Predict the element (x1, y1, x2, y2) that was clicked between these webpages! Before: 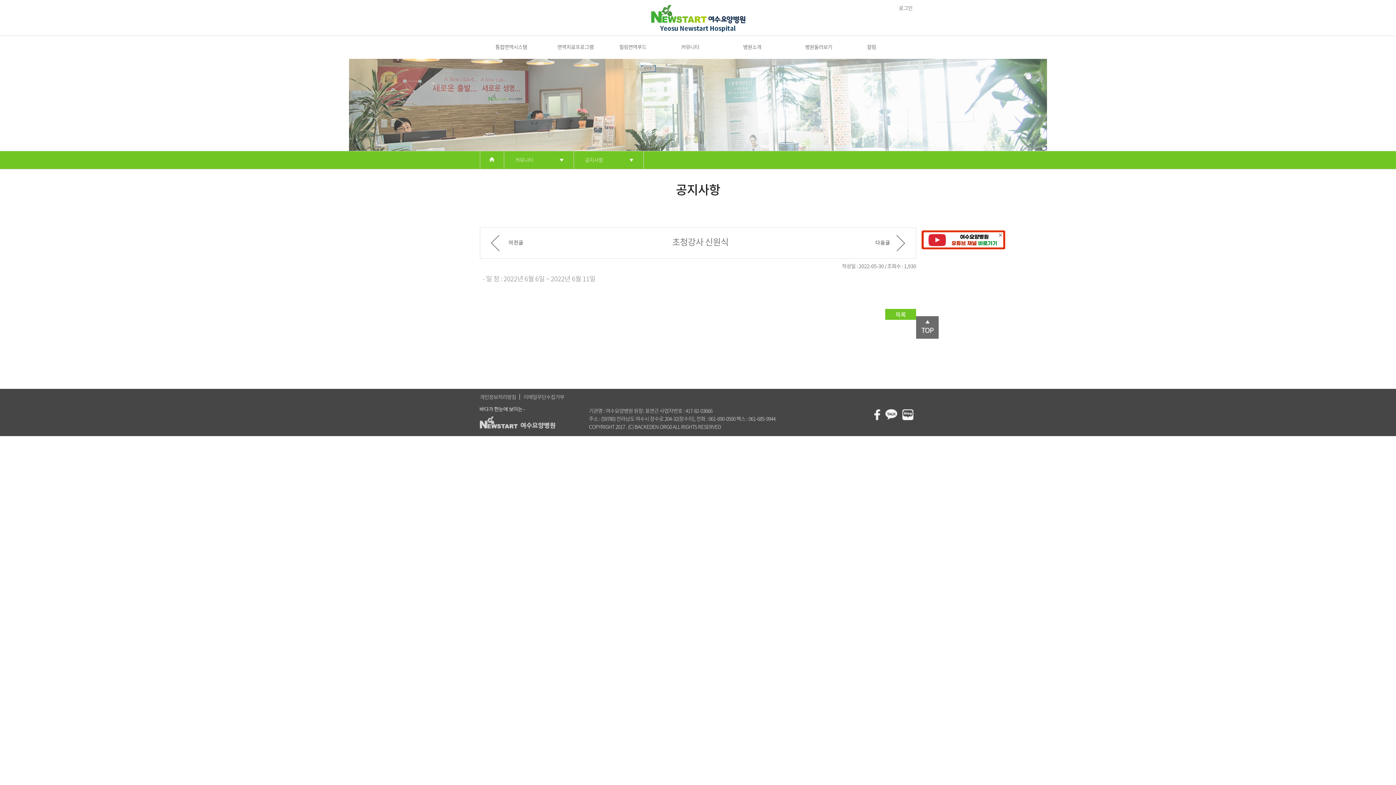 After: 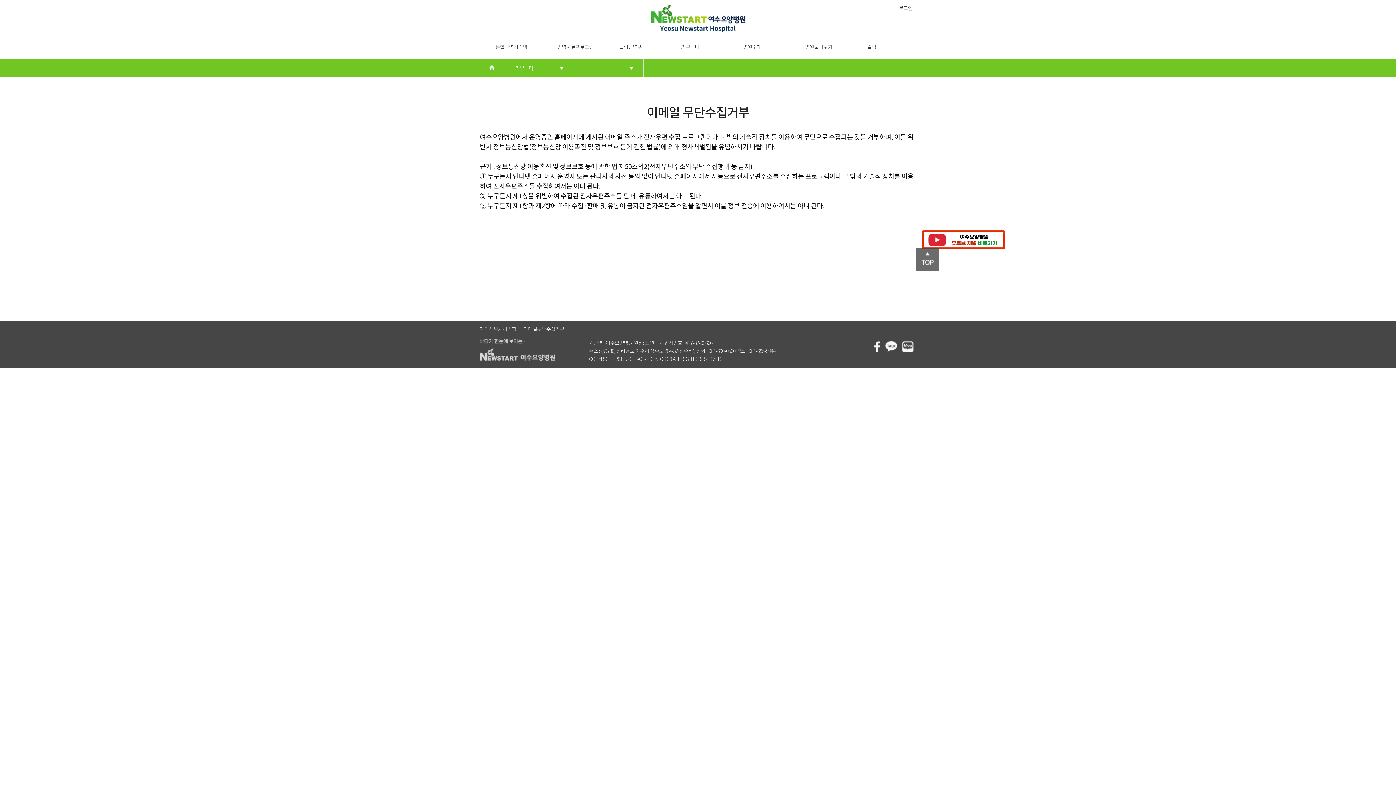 Action: bbox: (520, 393, 564, 400) label: 이메일무단수집거부